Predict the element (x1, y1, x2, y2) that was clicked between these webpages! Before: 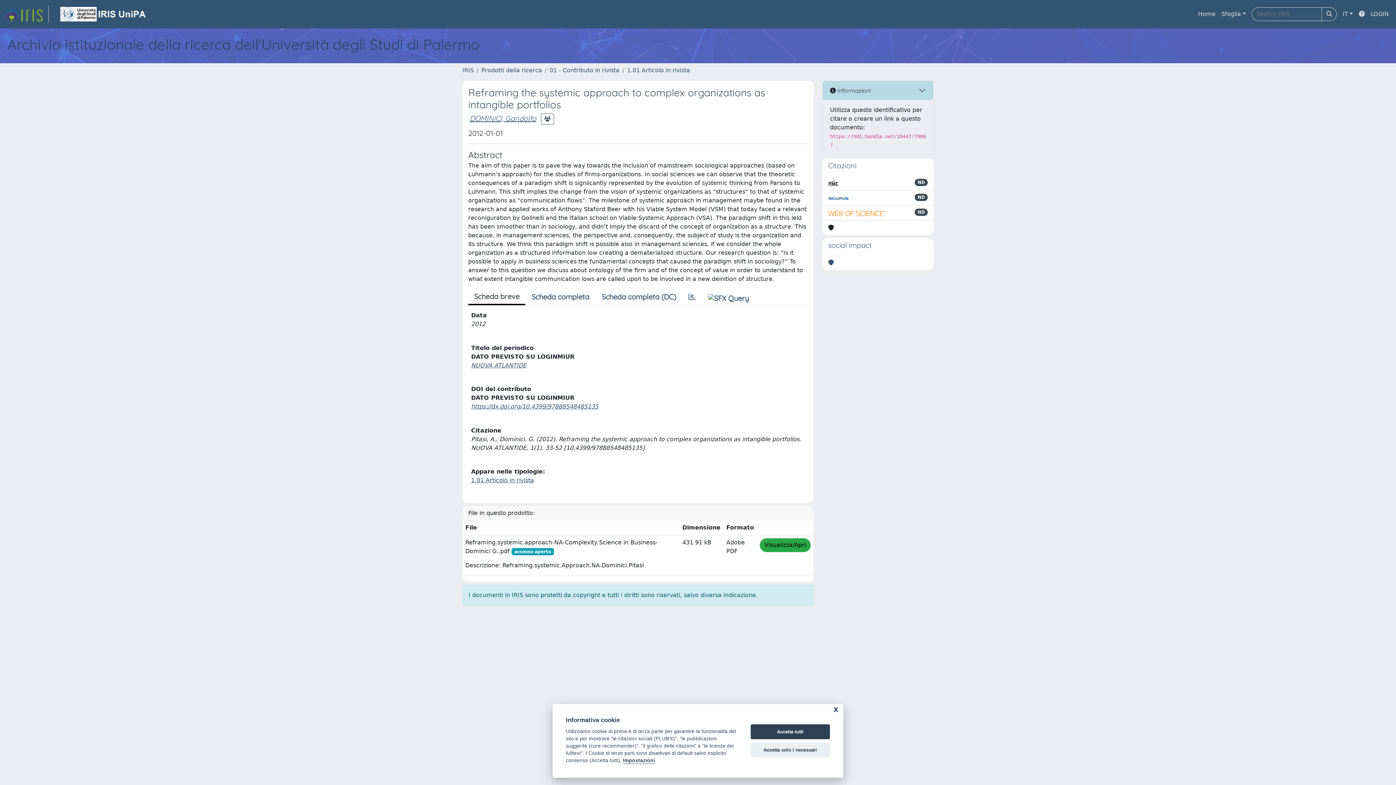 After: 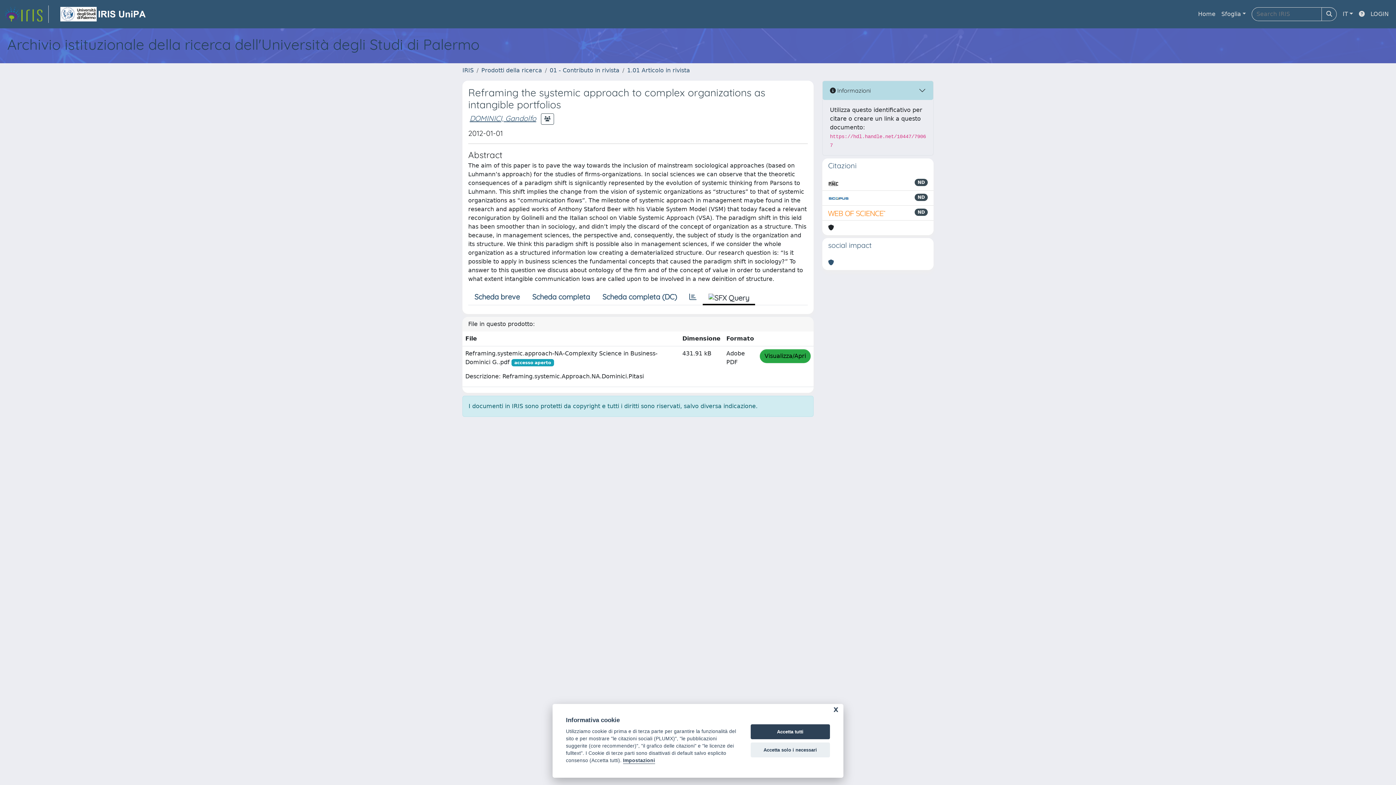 Action: bbox: (702, 289, 755, 304)